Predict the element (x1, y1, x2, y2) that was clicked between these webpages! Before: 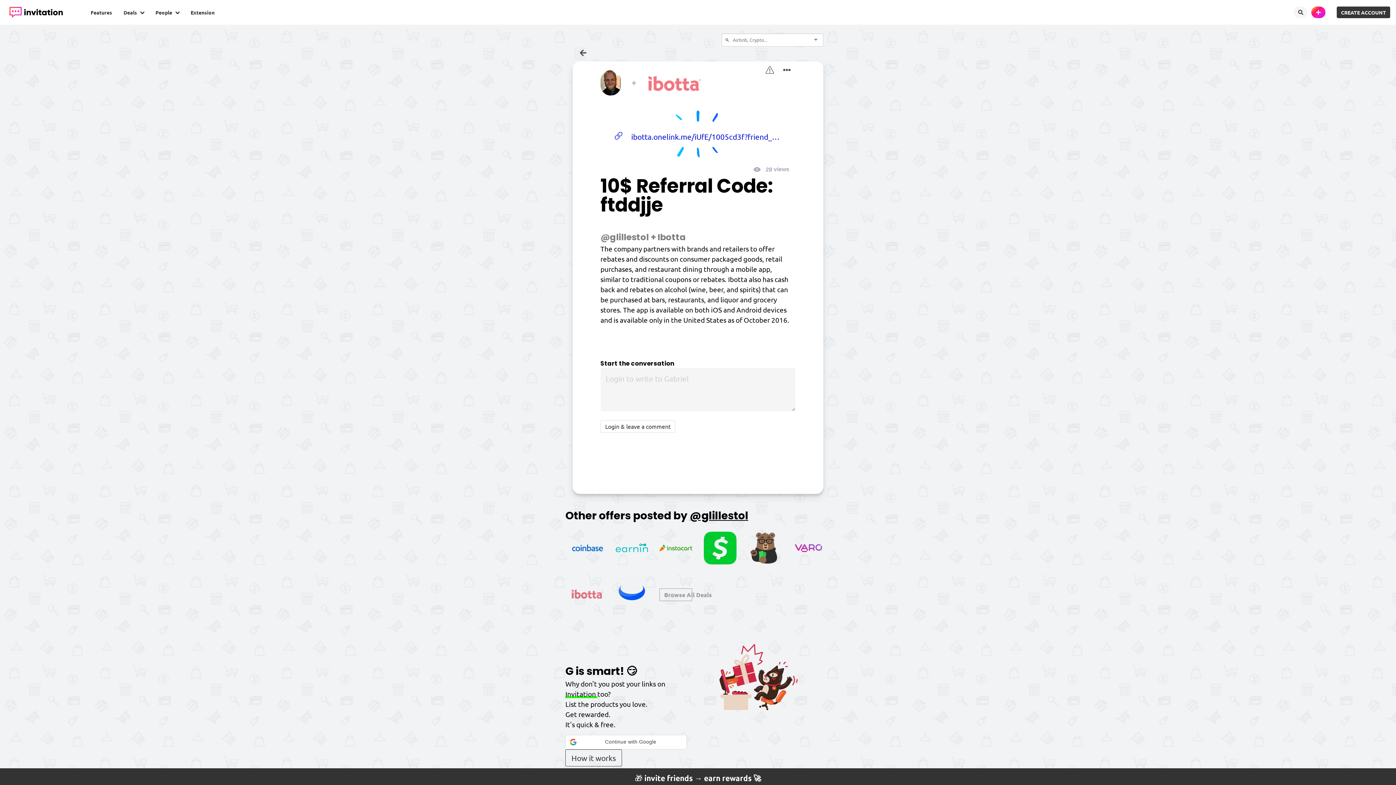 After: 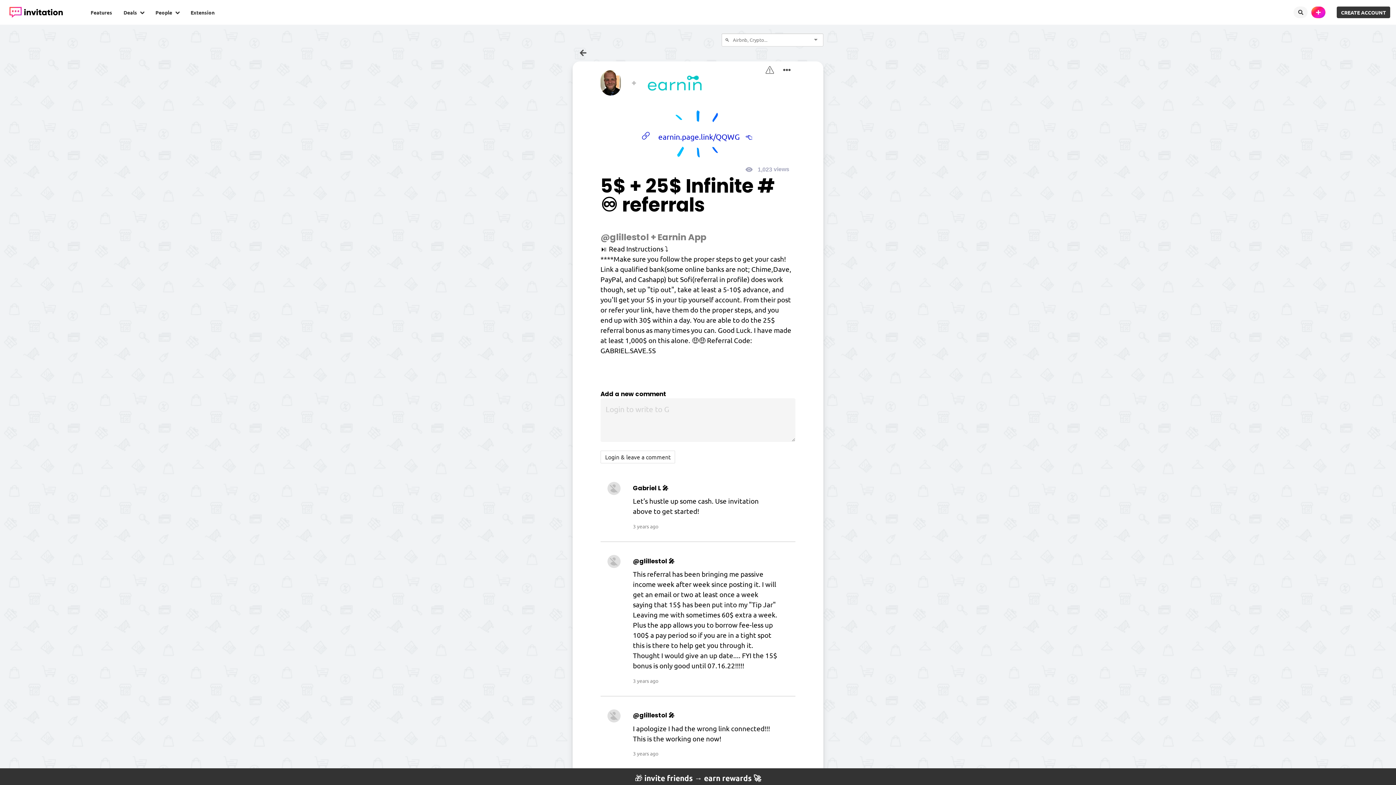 Action: bbox: (615, 546, 648, 553)